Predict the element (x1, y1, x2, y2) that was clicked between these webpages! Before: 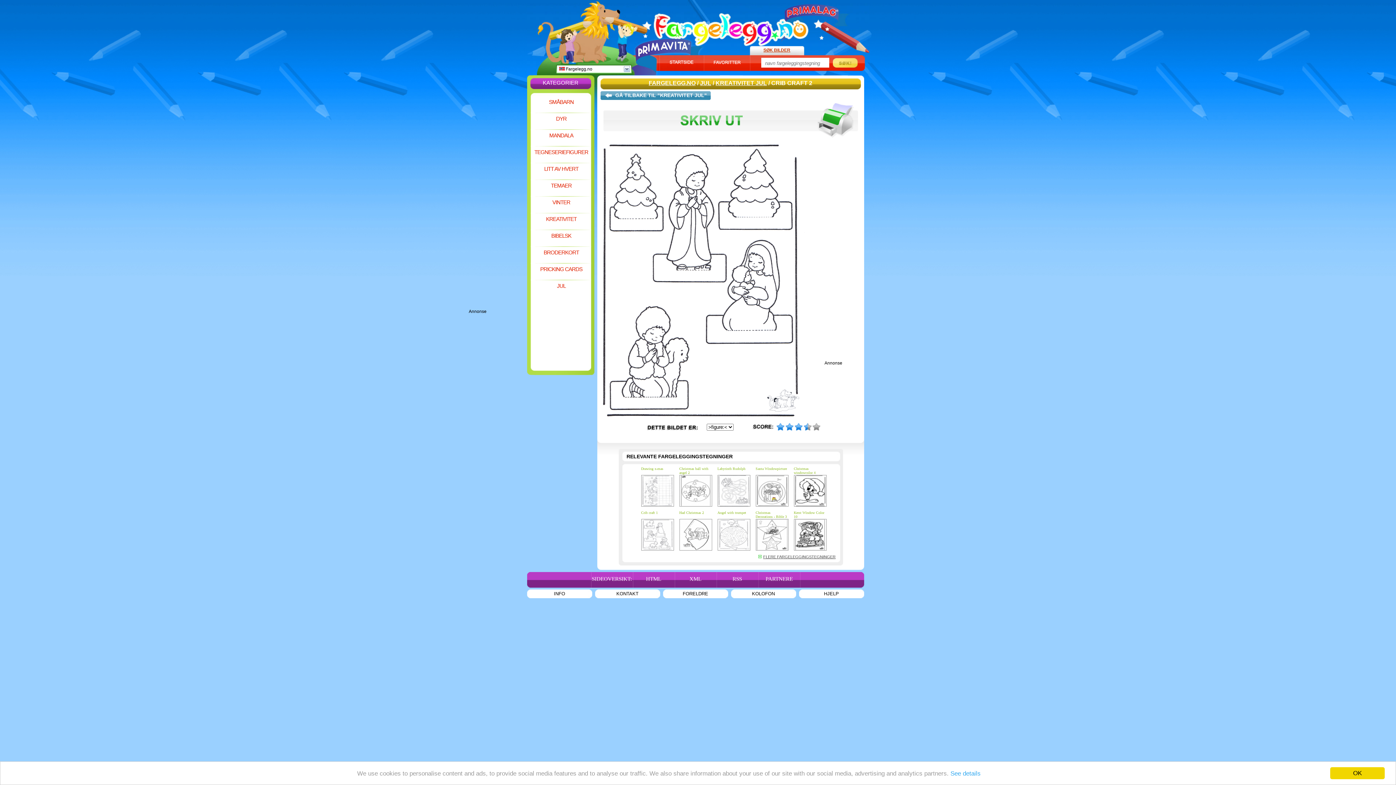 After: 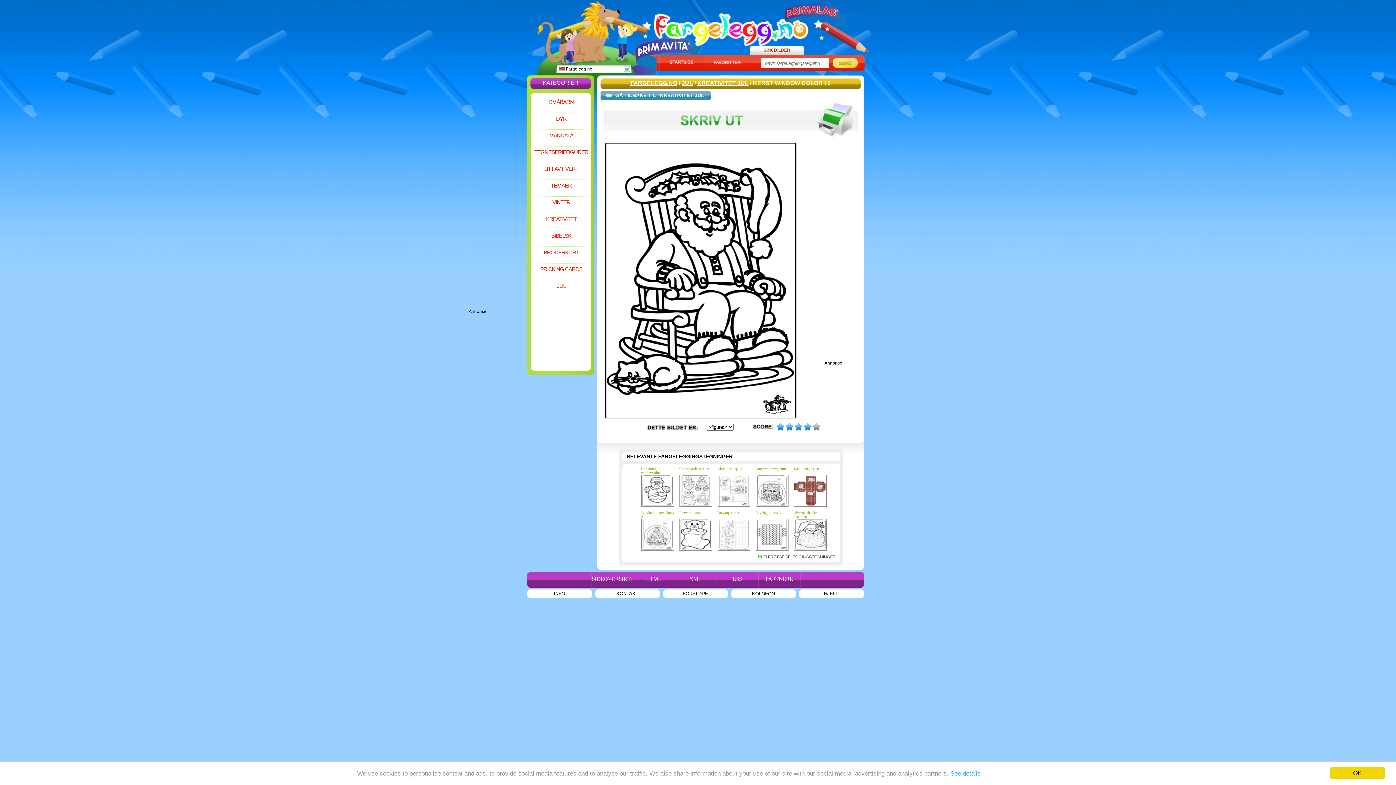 Action: bbox: (794, 546, 826, 552)